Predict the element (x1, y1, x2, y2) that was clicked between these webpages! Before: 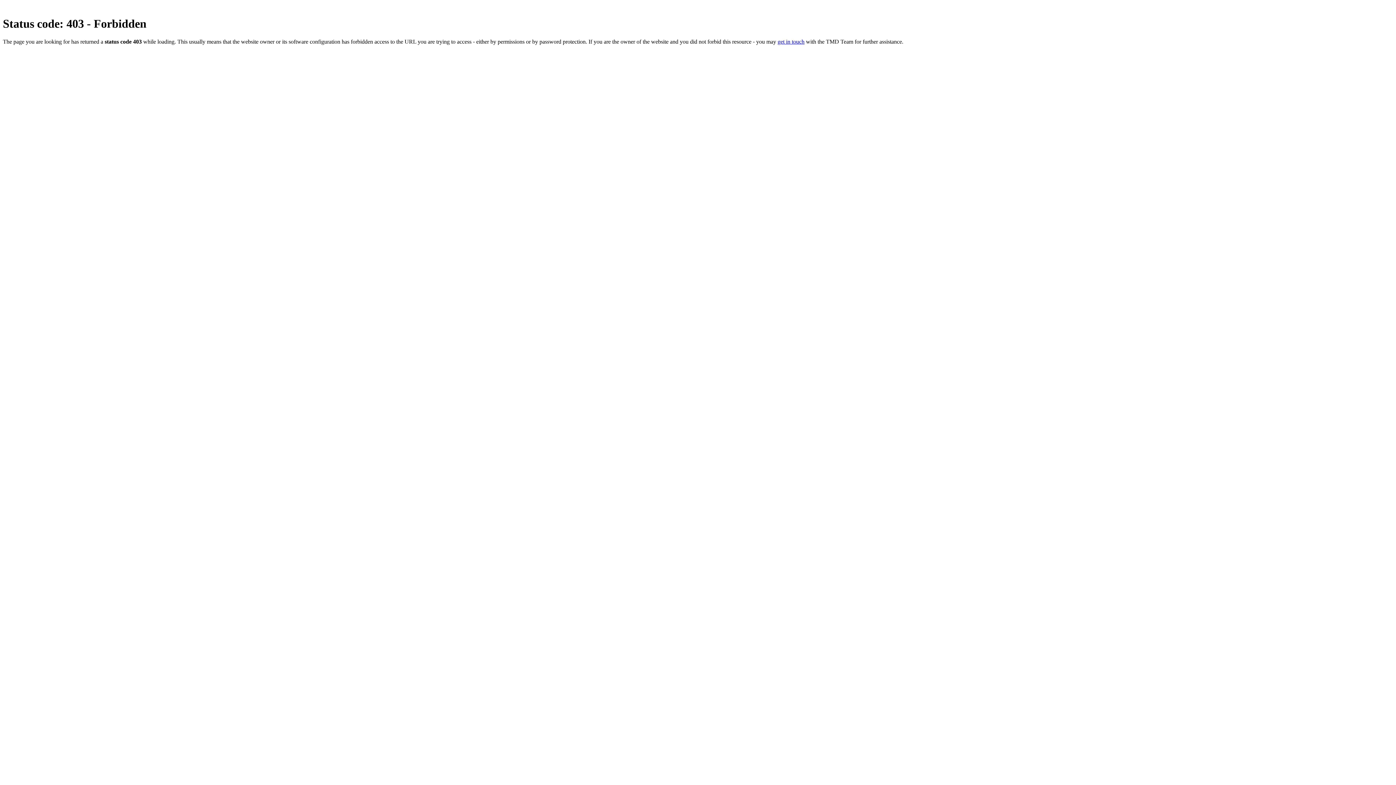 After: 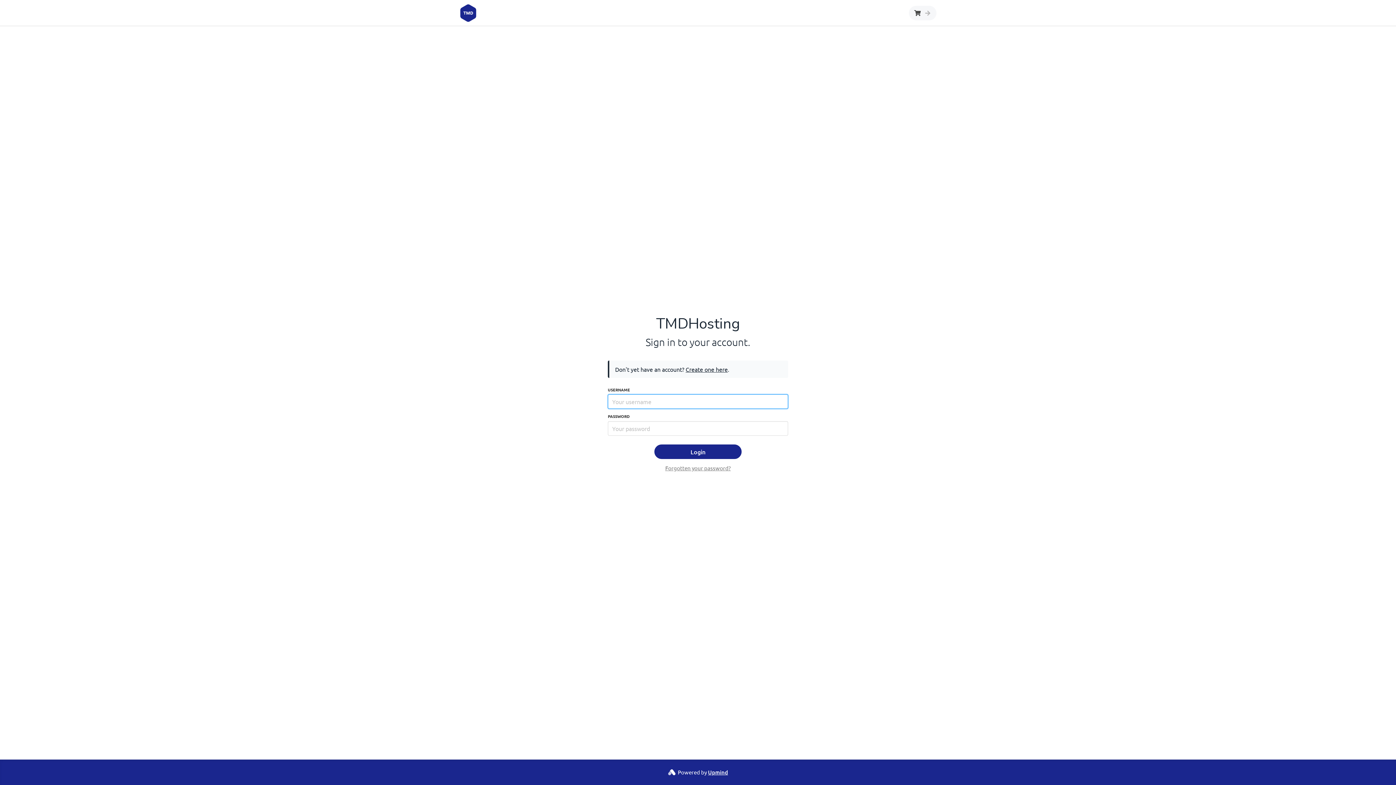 Action: label: get in touch bbox: (777, 38, 804, 44)